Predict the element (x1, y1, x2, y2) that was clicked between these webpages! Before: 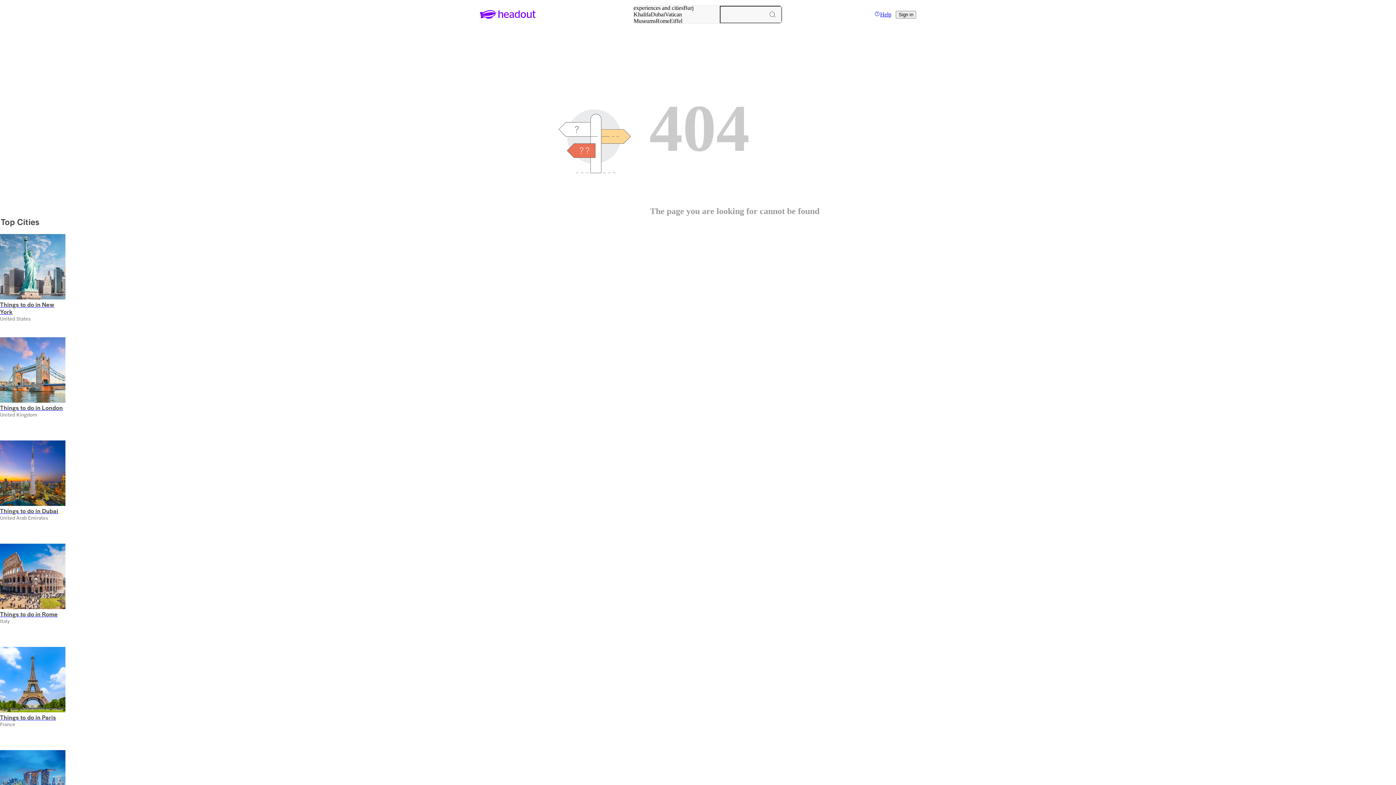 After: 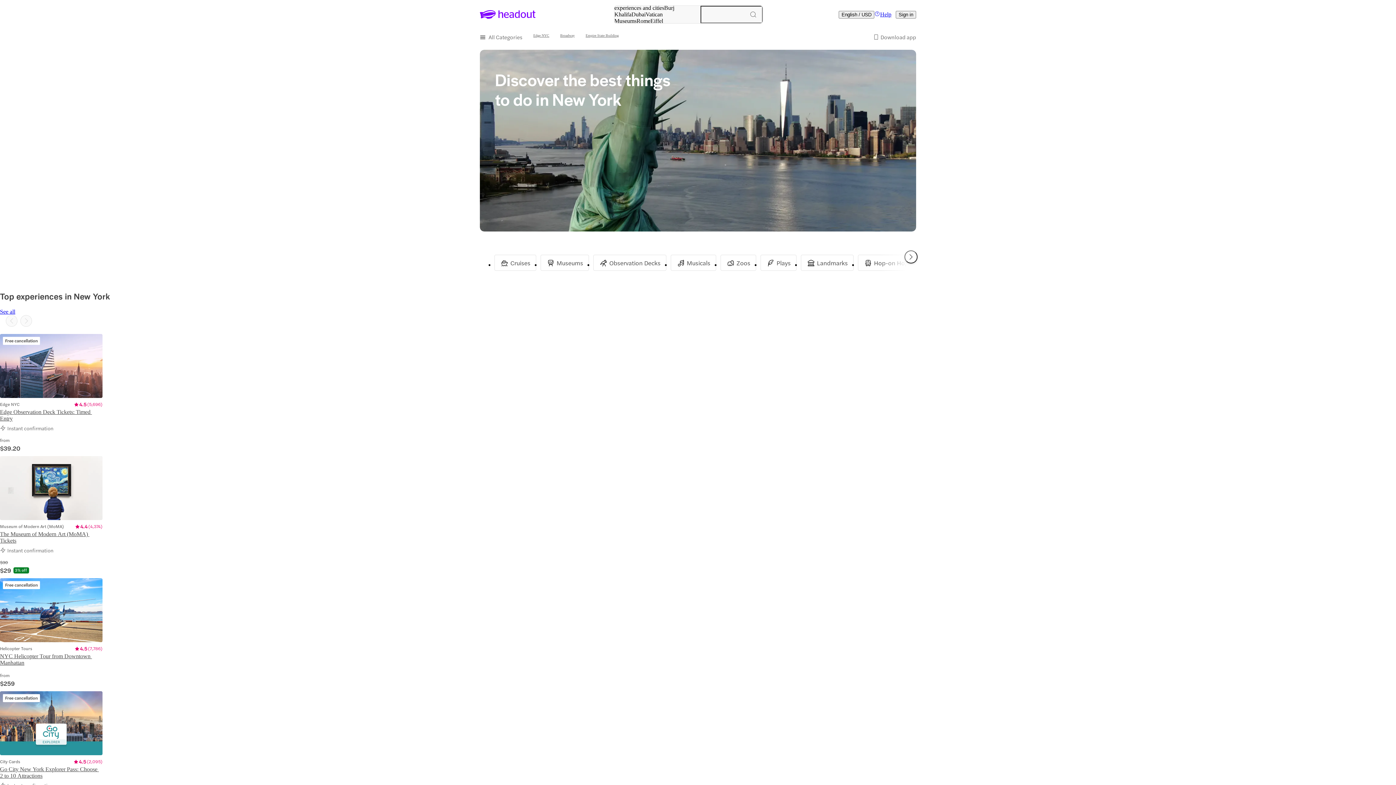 Action: label: Things to do in New York bbox: (0, 301, 65, 315)